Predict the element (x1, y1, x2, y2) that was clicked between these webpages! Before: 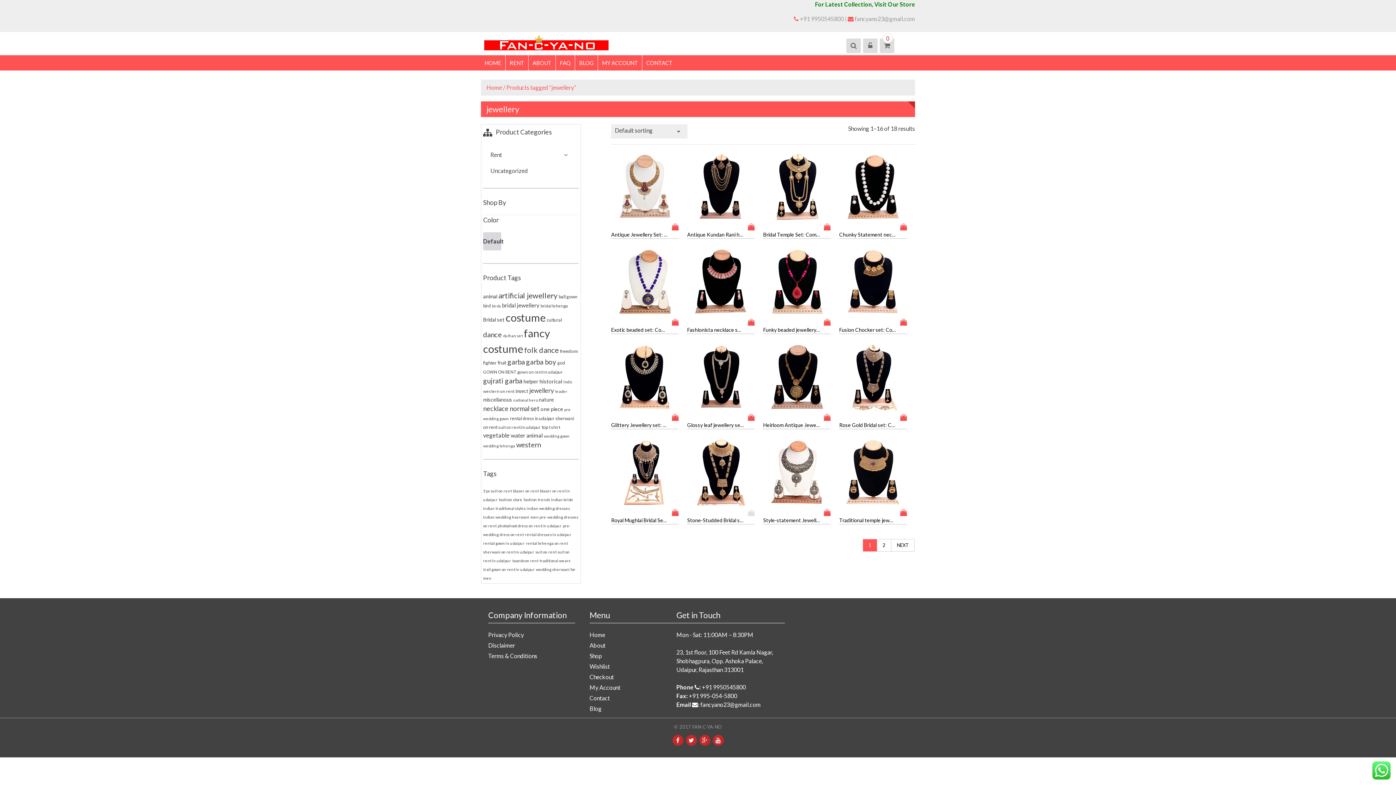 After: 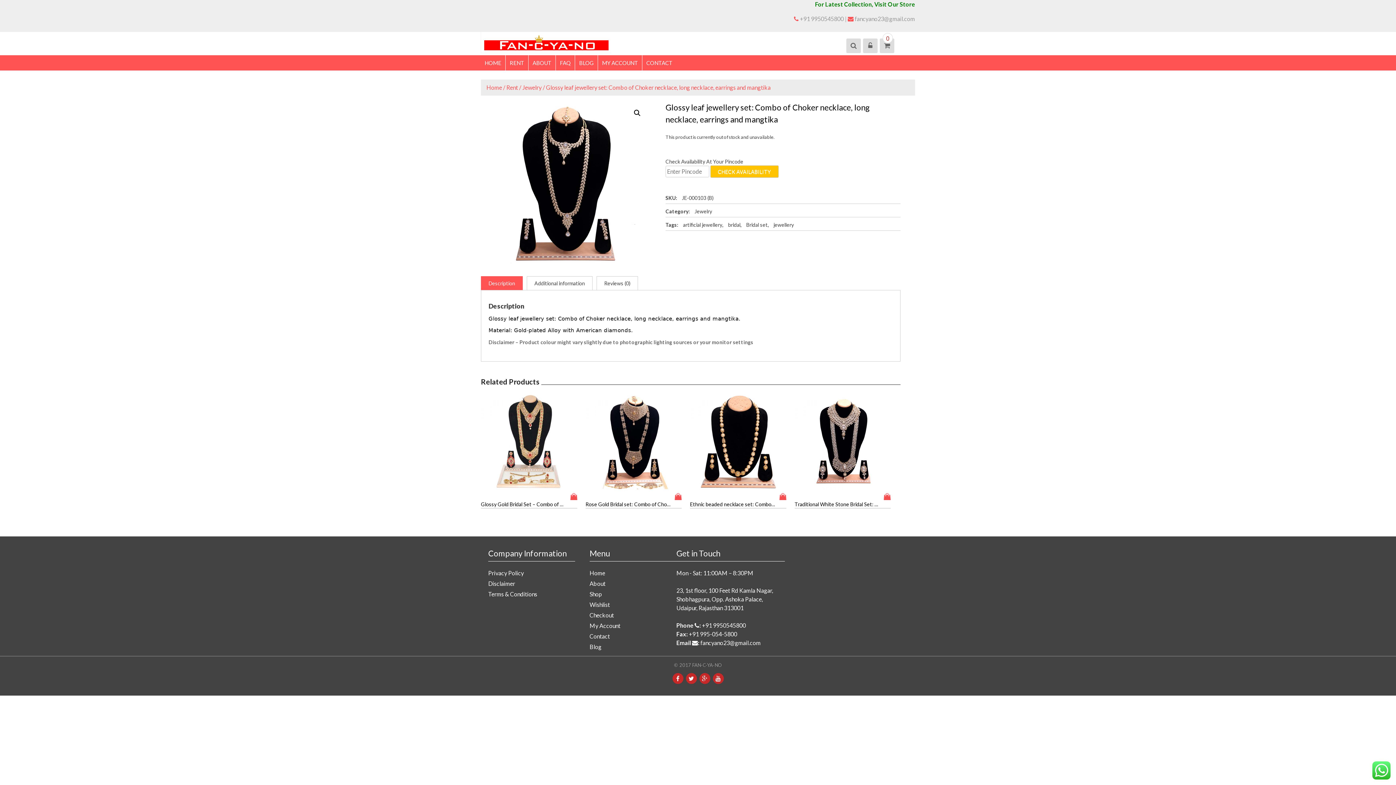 Action: bbox: (687, 342, 755, 411)